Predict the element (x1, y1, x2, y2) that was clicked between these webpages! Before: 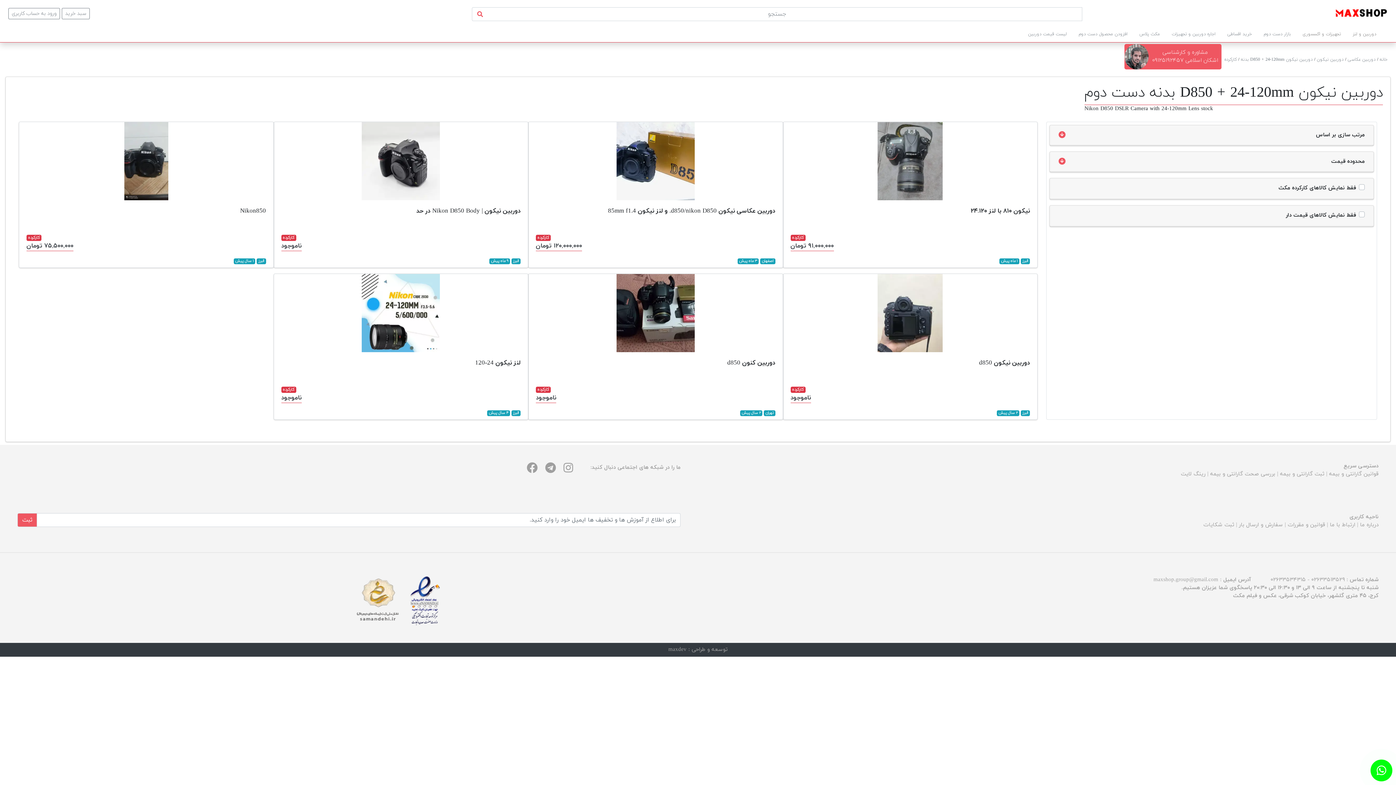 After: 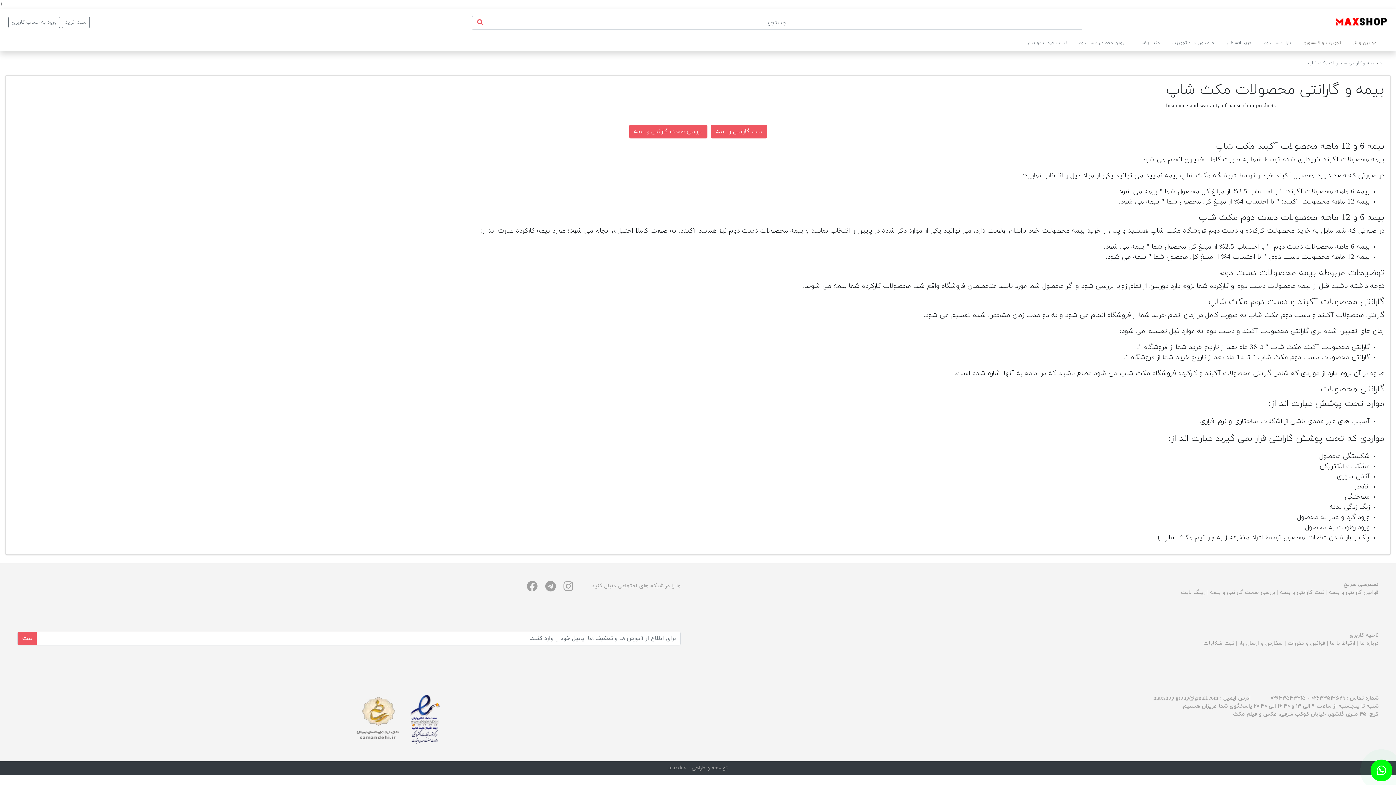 Action: label: قوانین گارانتی و بیمه bbox: (1329, 470, 1378, 478)